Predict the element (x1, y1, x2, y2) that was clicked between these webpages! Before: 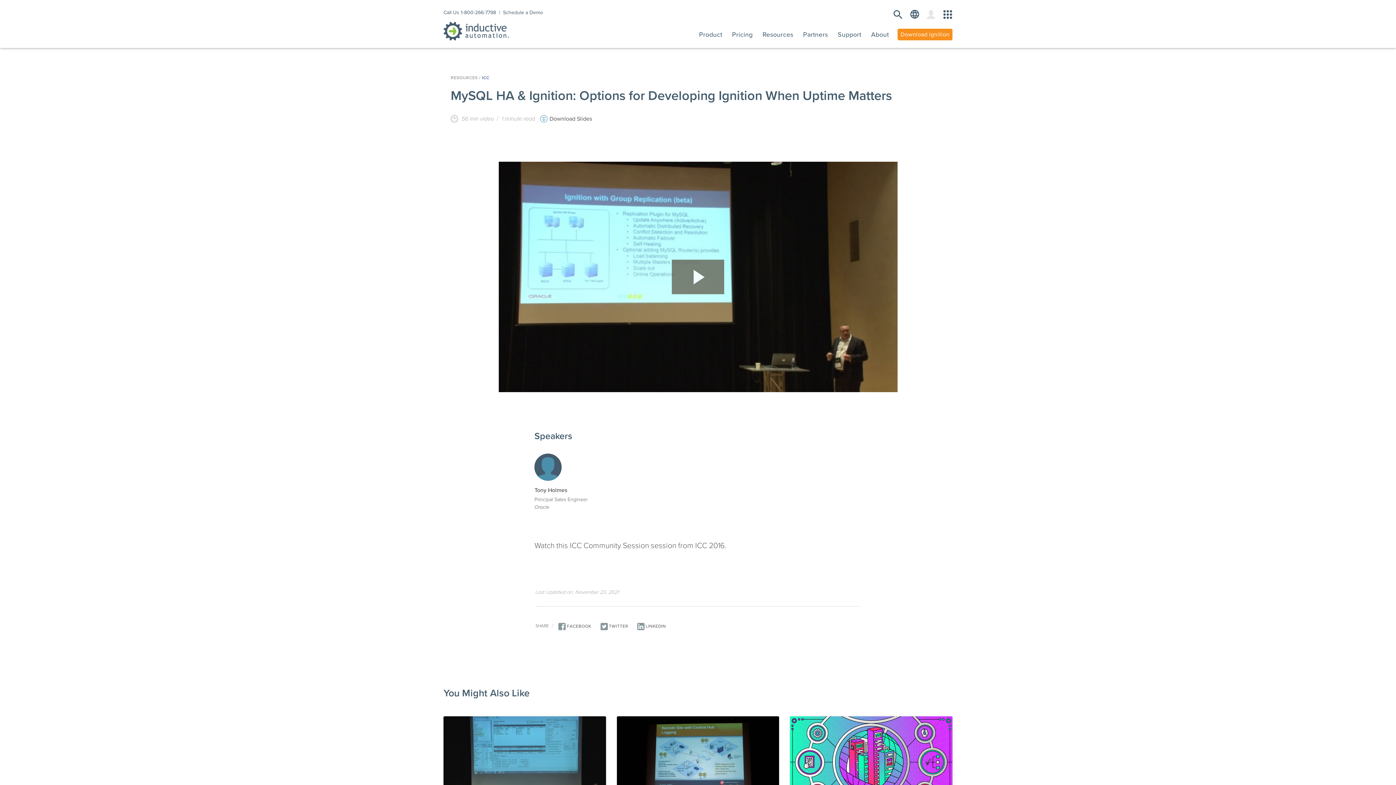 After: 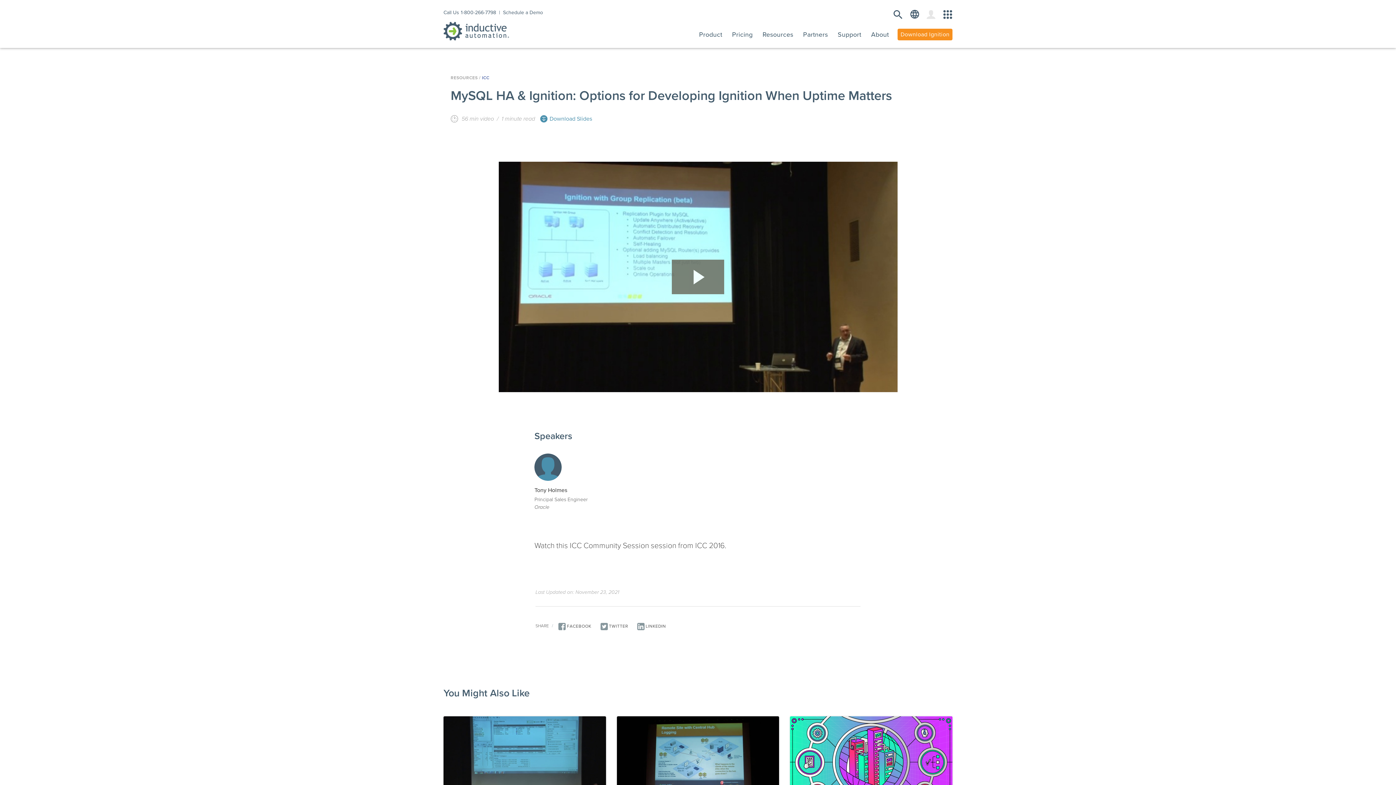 Action: label: Download Slides bbox: (540, 114, 595, 122)